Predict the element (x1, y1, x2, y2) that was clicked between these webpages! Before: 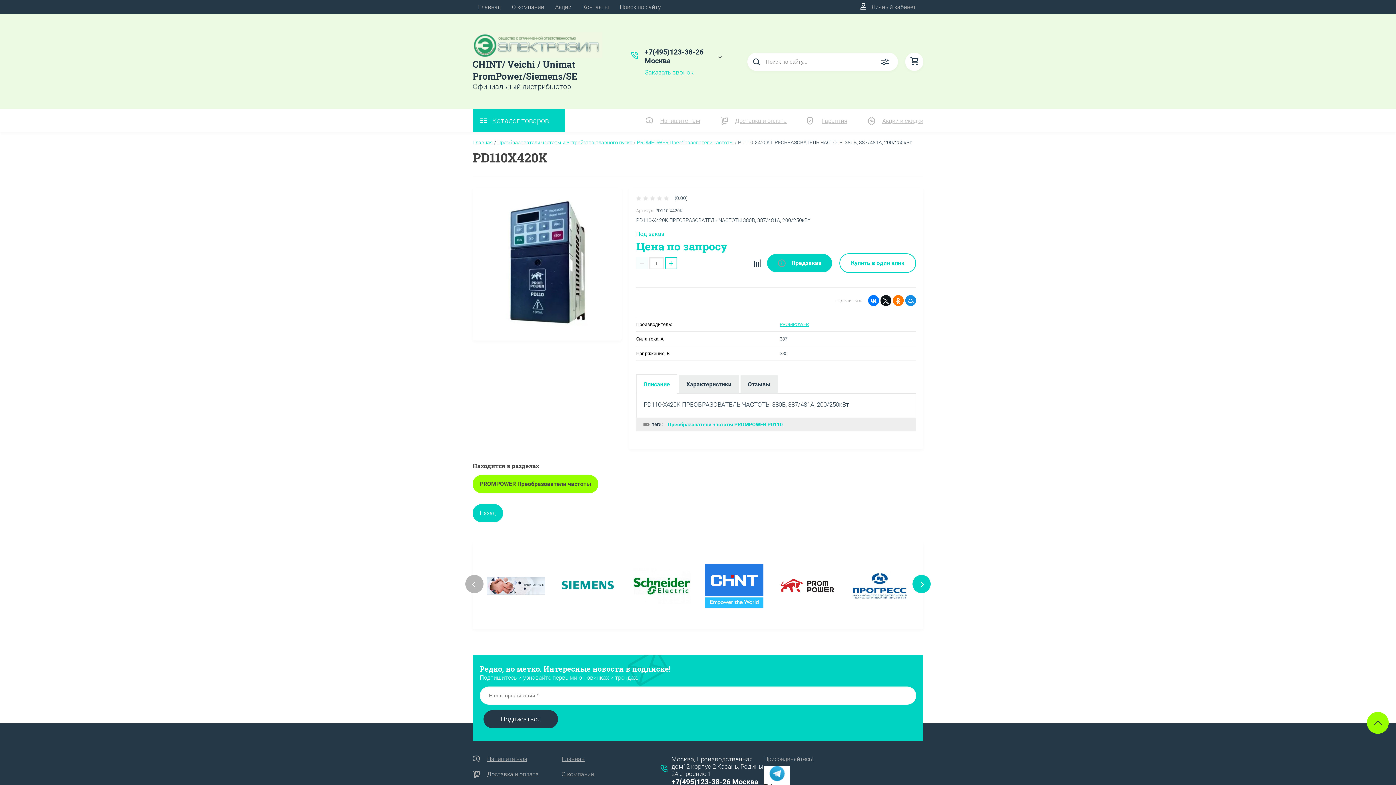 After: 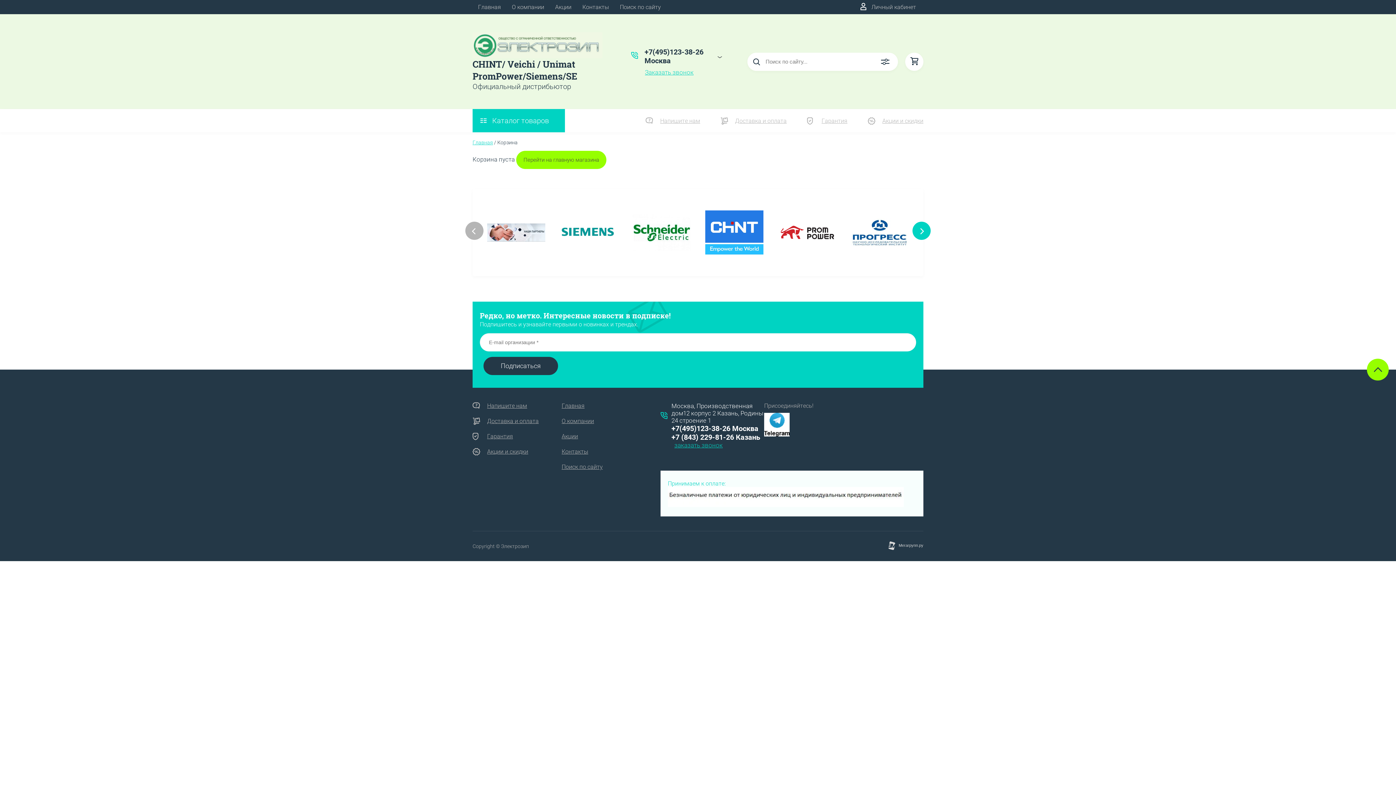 Action: bbox: (905, 52, 923, 70)